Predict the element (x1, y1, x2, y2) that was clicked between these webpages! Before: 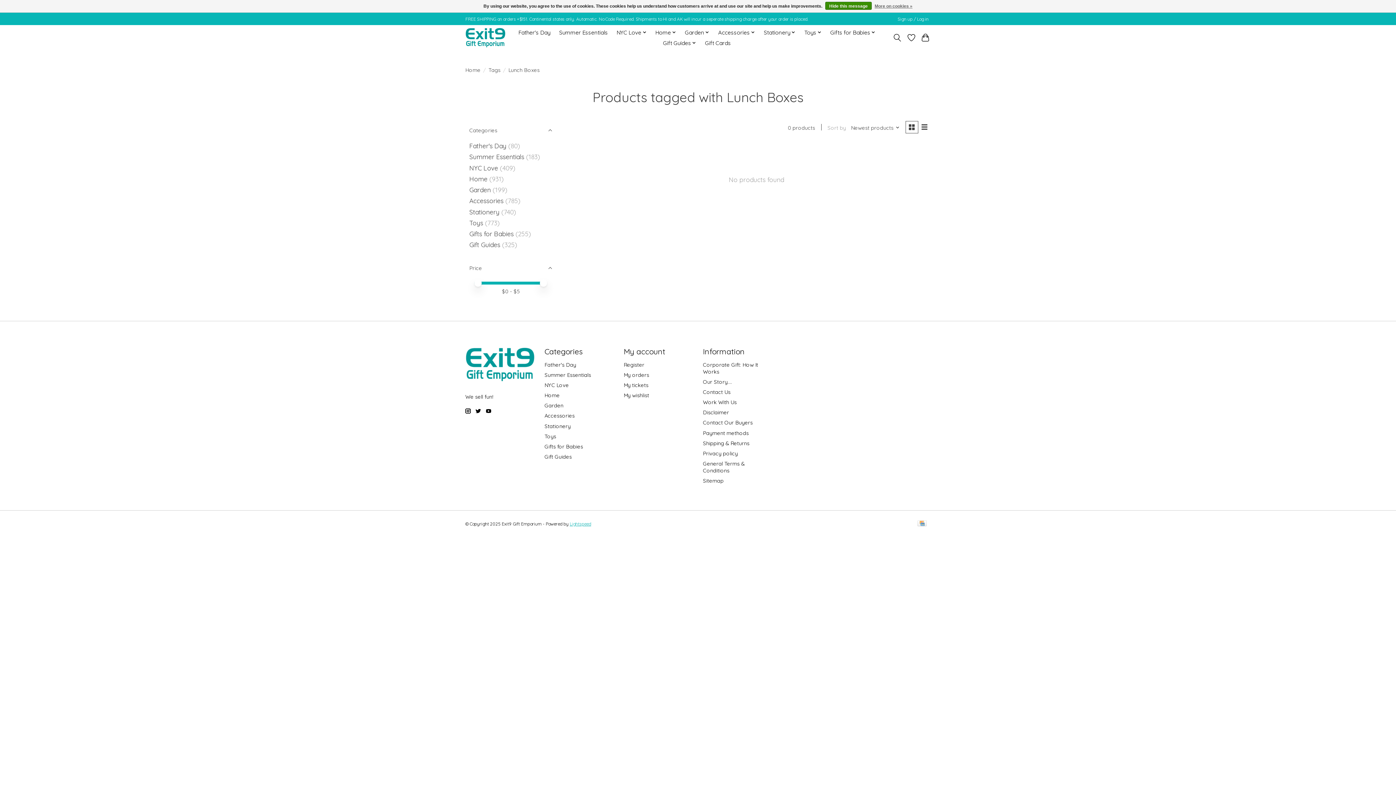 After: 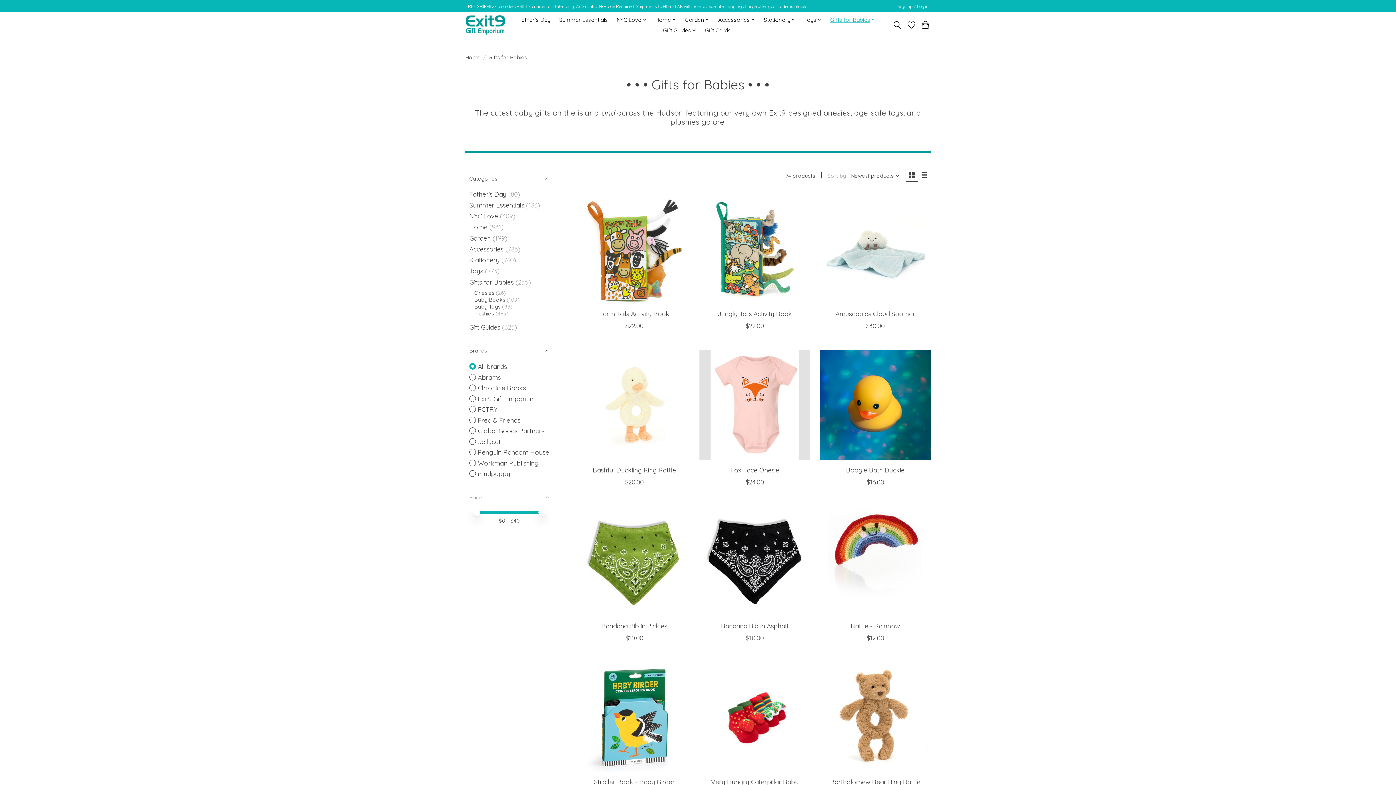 Action: bbox: (827, 27, 878, 37) label: Gifts for Babies